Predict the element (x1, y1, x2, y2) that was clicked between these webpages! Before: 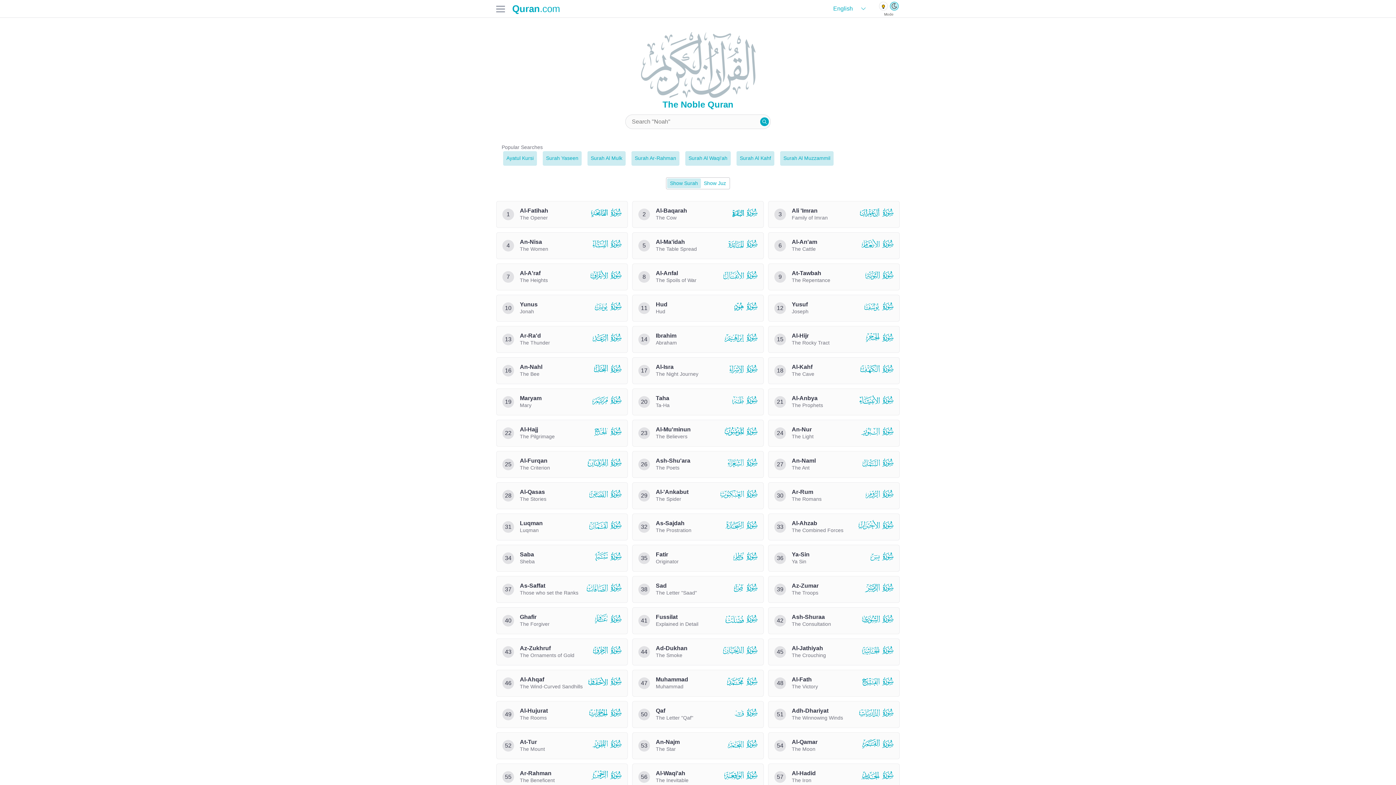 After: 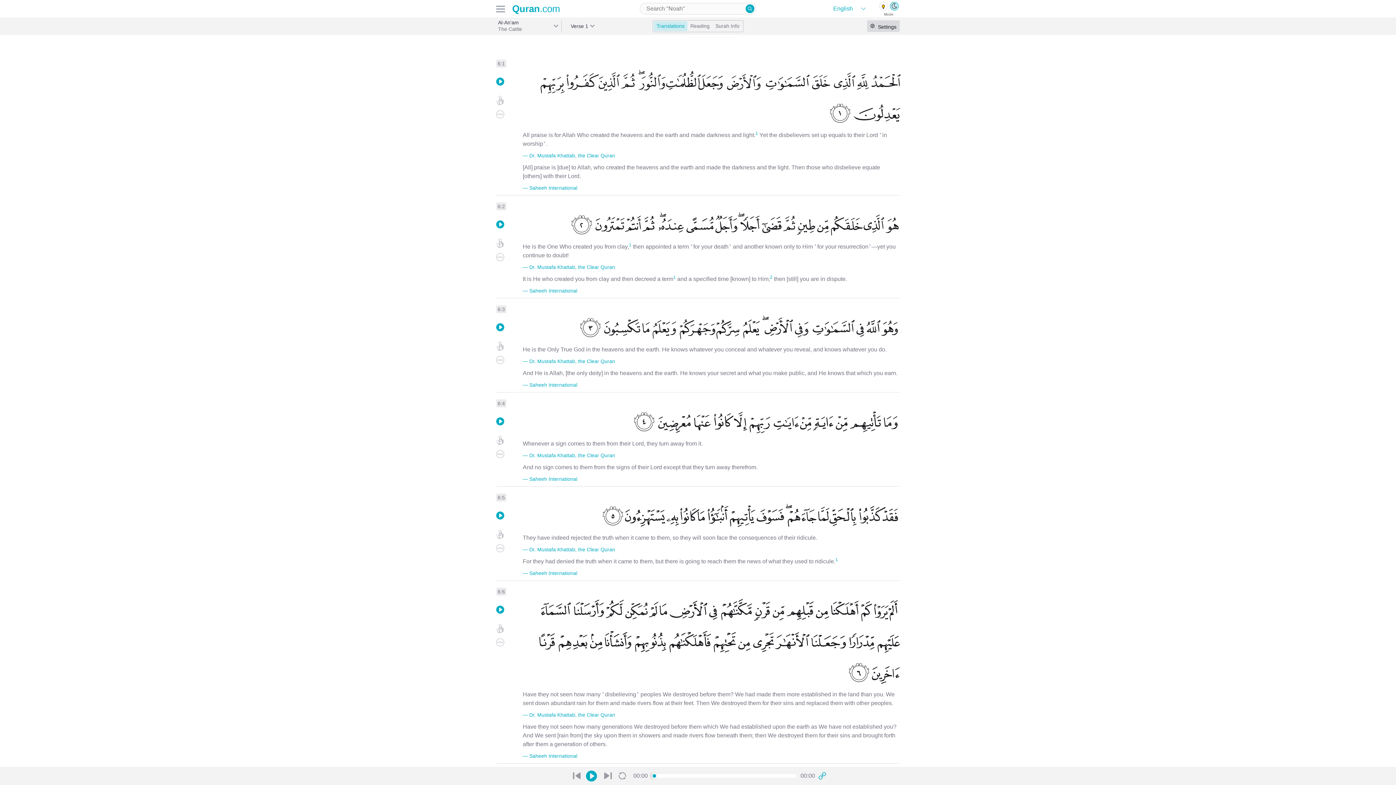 Action: bbox: (768, 232, 900, 259) label: 6
Al-An'am

The Cattle

 